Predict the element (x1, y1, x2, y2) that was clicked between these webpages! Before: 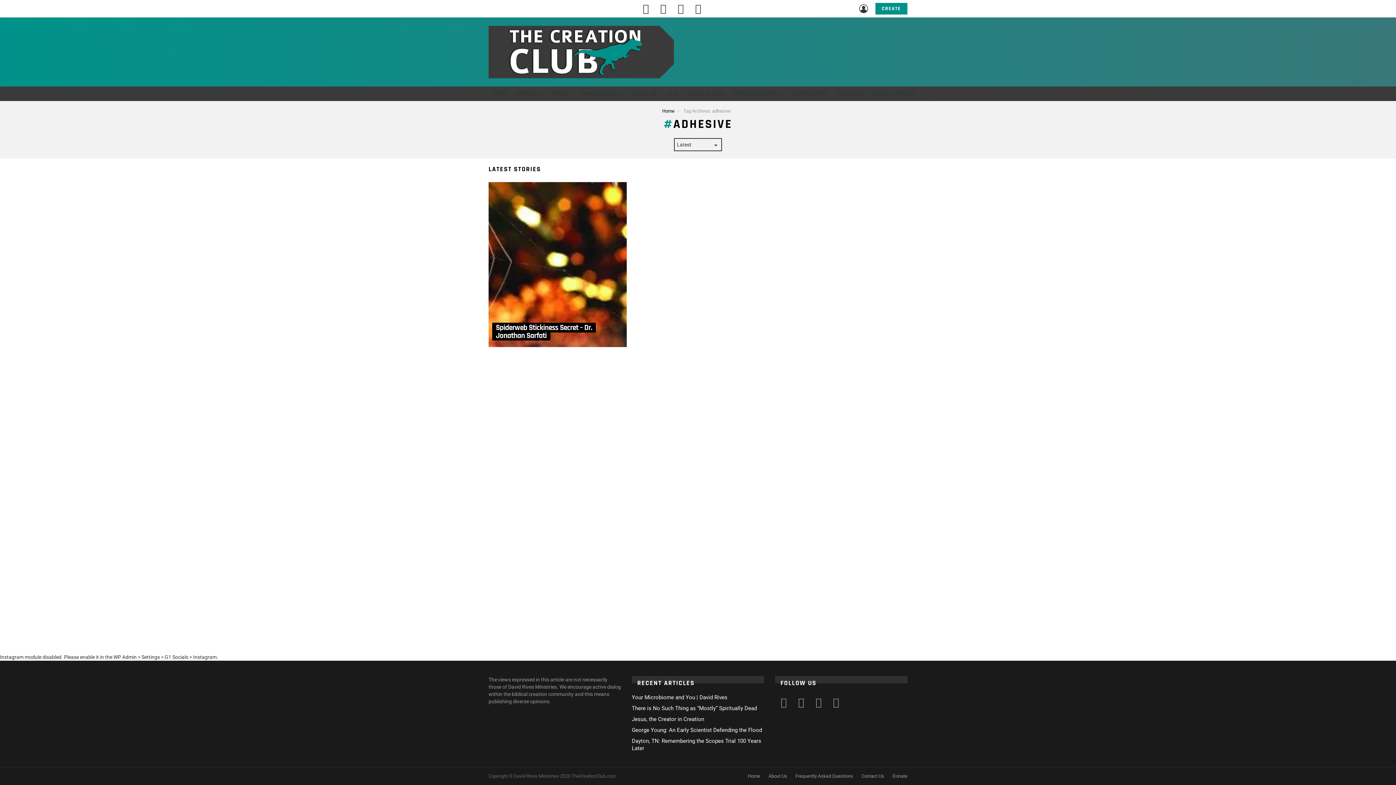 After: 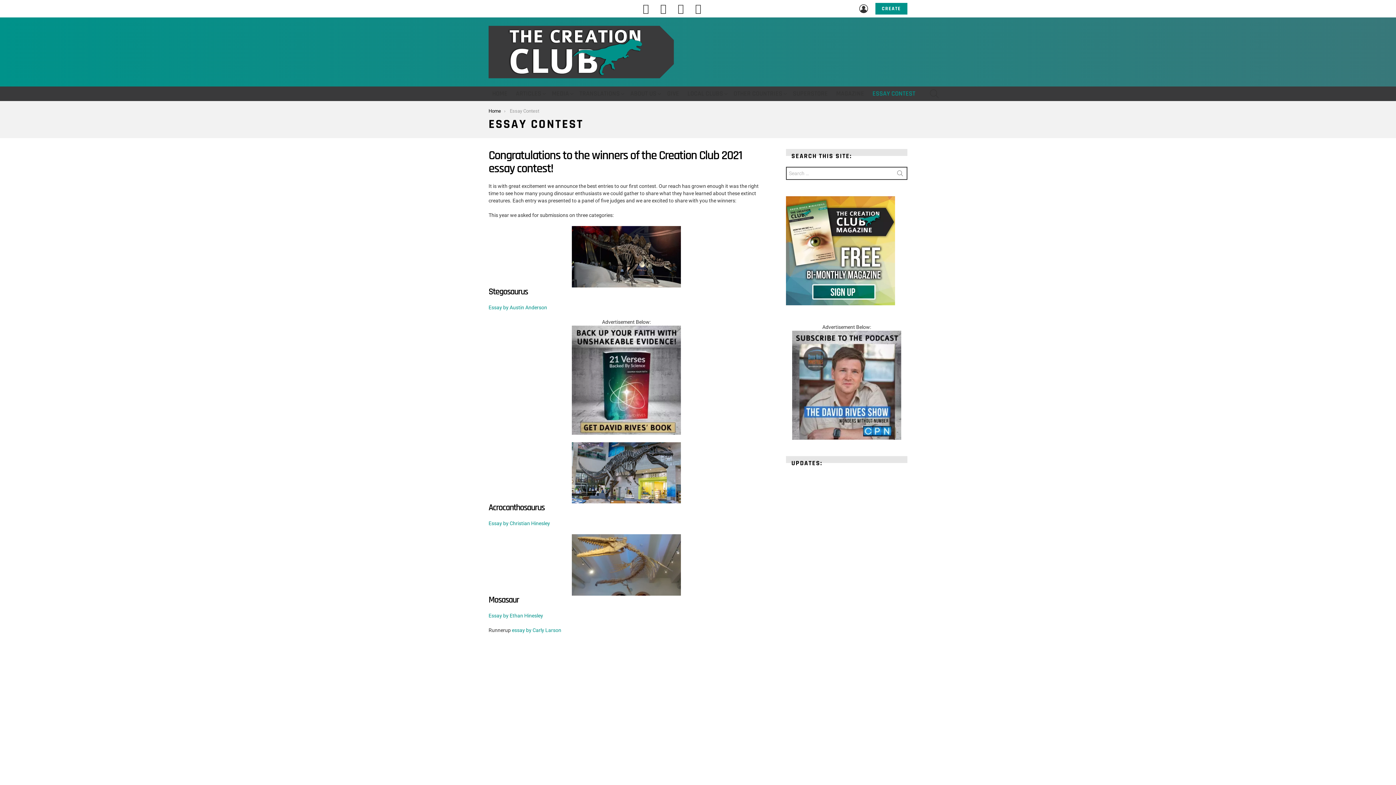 Action: bbox: (869, 88, 919, 99) label: ESSAY CONTEST